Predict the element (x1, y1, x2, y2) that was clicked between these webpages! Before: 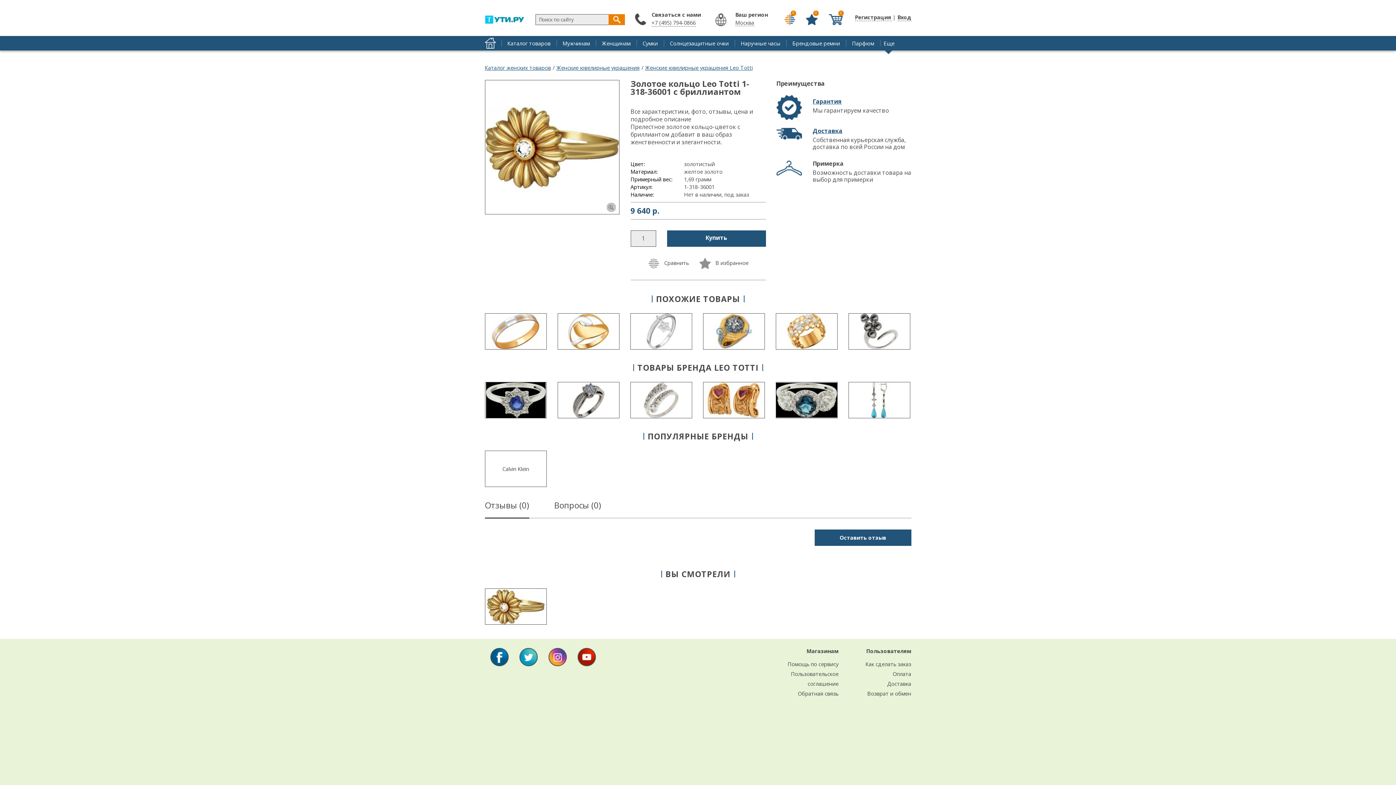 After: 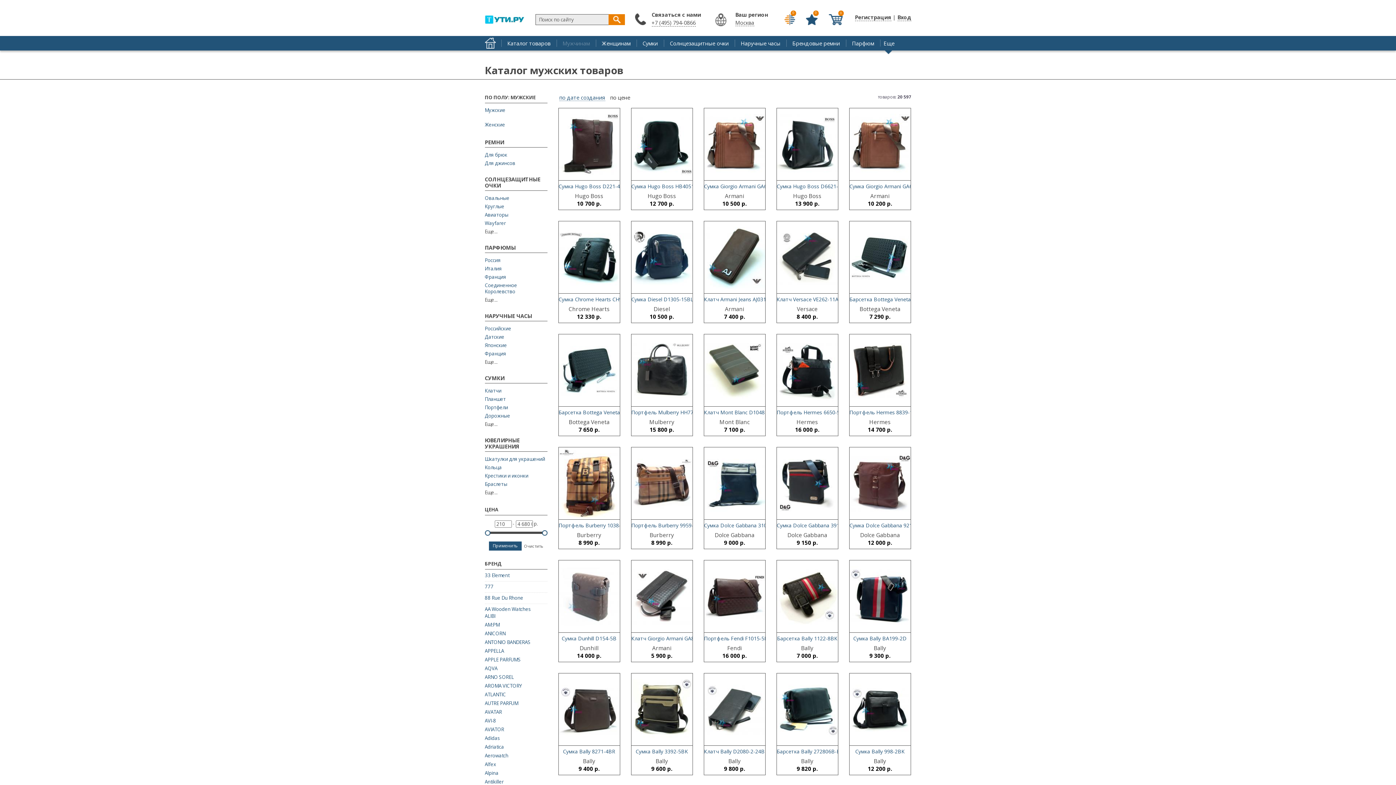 Action: label: Мужчинам bbox: (556, 39, 595, 46)